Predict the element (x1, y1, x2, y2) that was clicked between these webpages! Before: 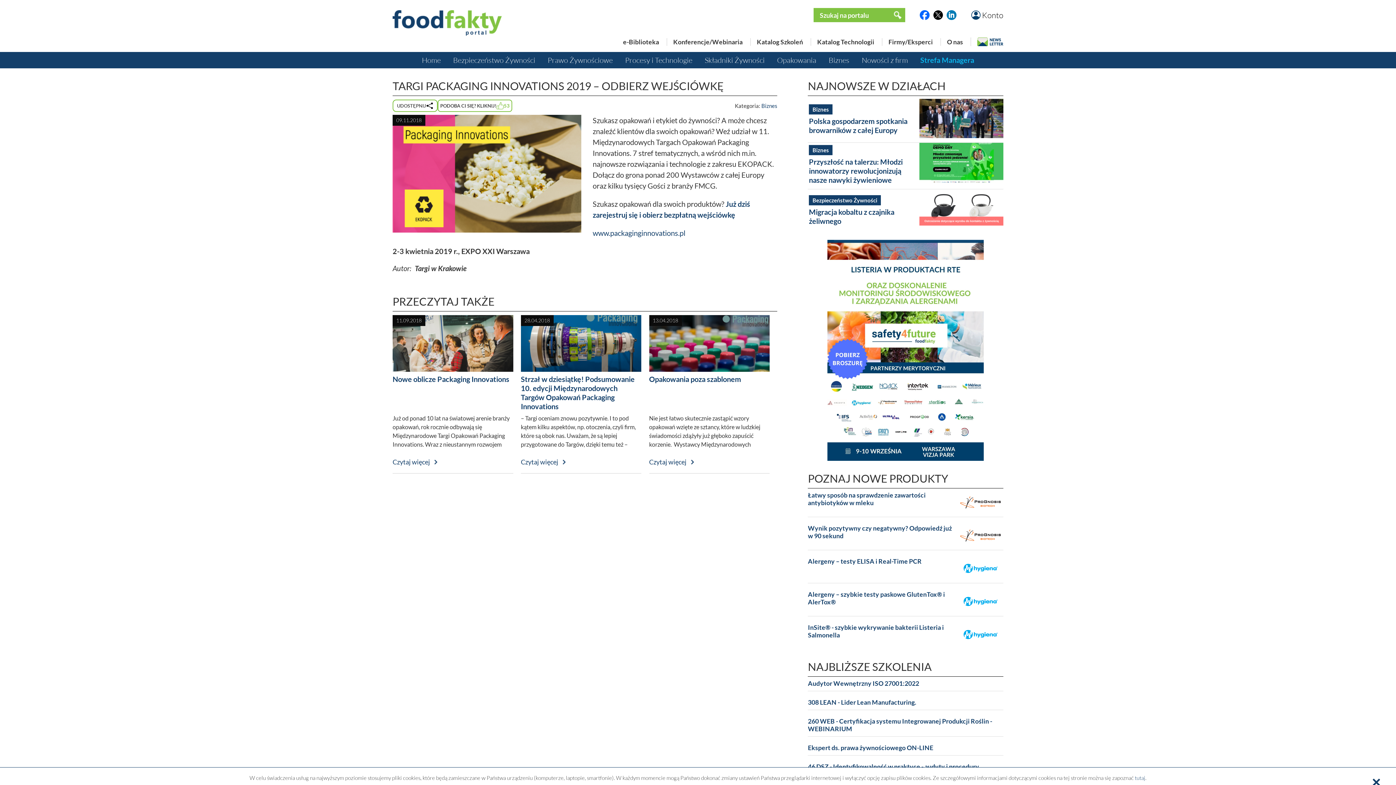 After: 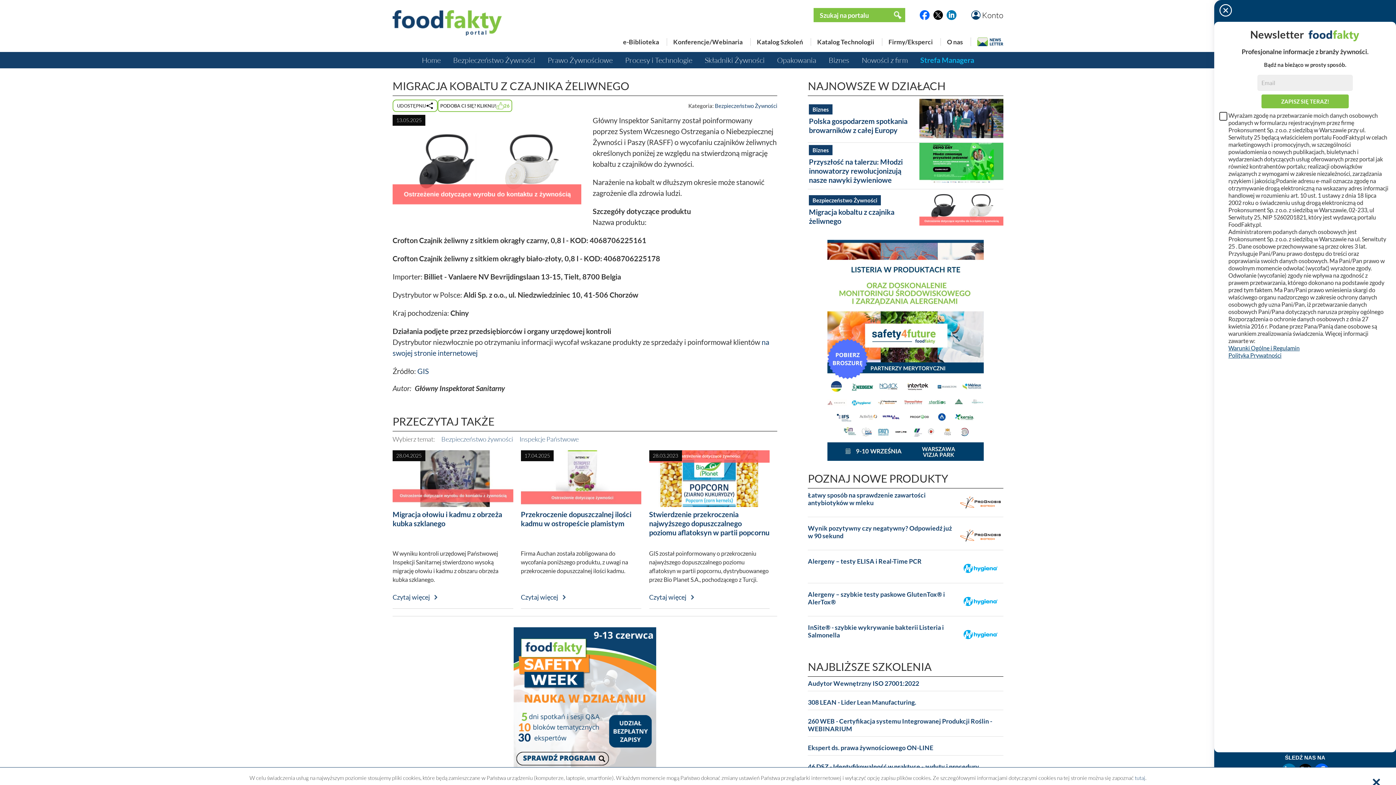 Action: bbox: (919, 189, 1003, 229)